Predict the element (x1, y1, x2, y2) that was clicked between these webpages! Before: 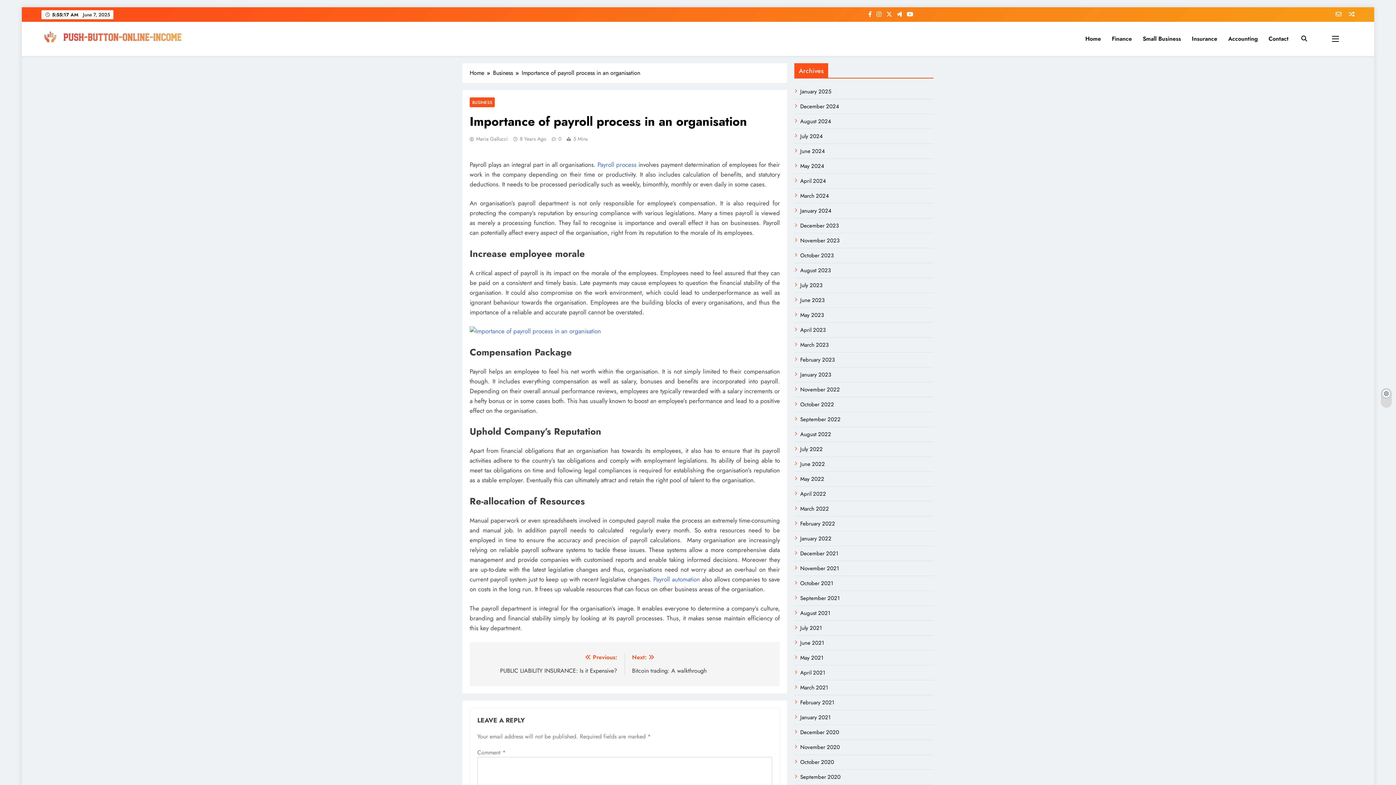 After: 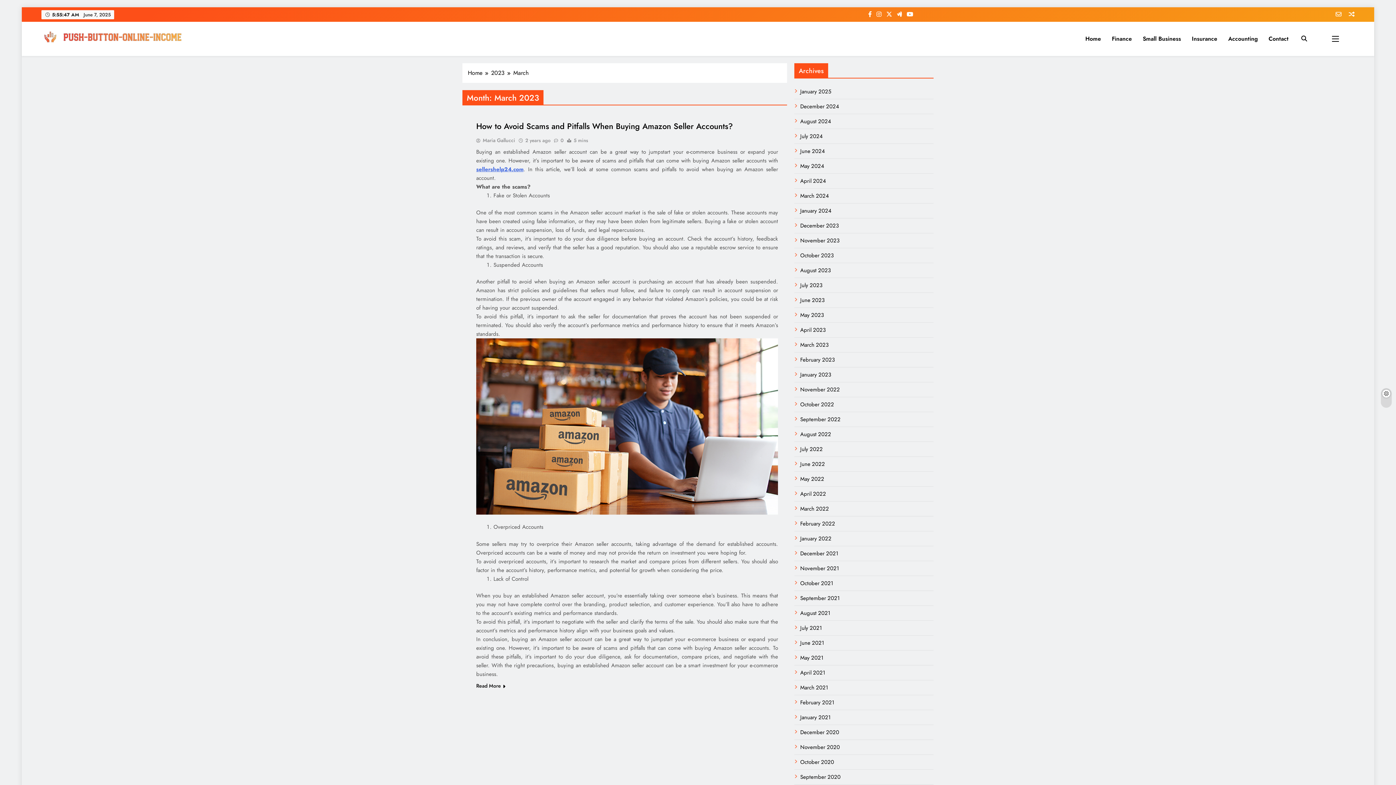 Action: bbox: (800, 341, 828, 349) label: March 2023